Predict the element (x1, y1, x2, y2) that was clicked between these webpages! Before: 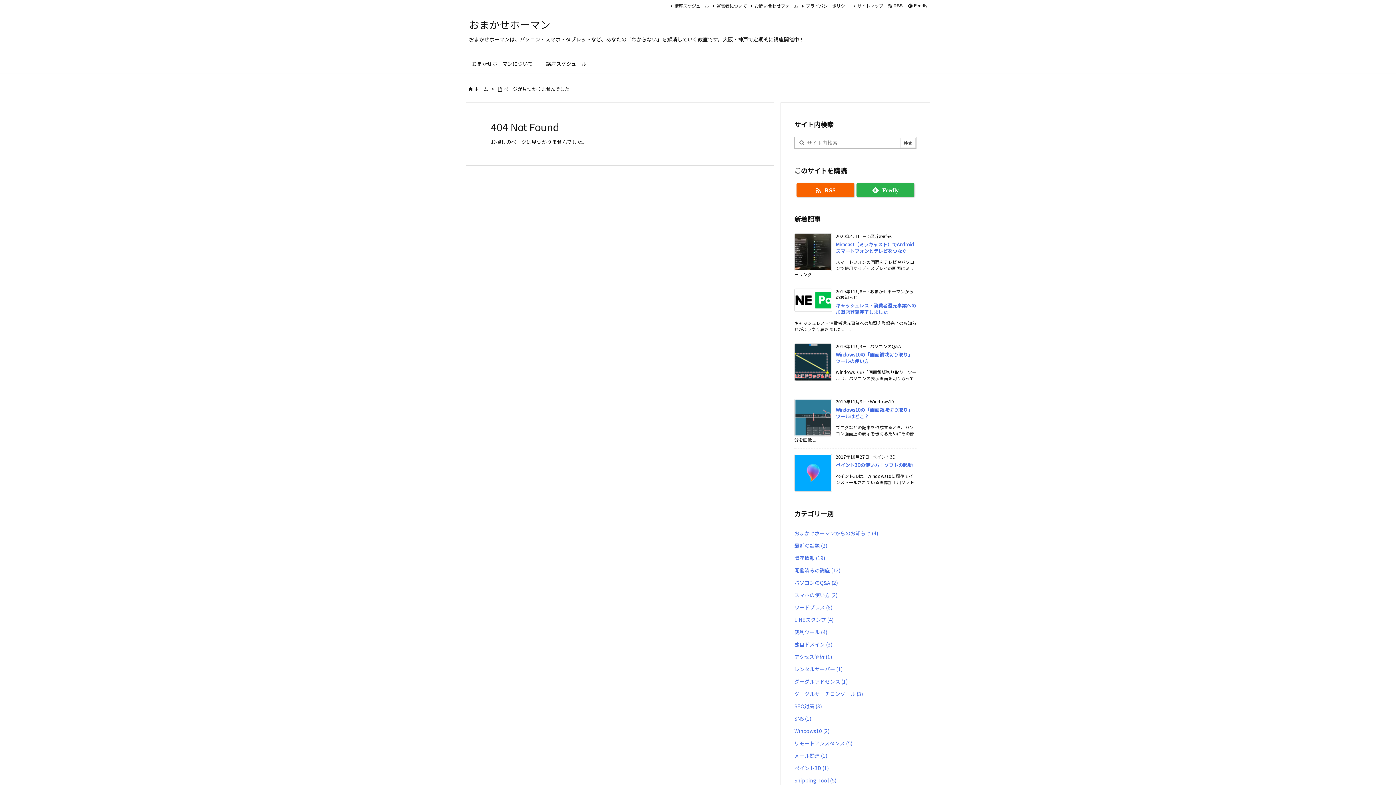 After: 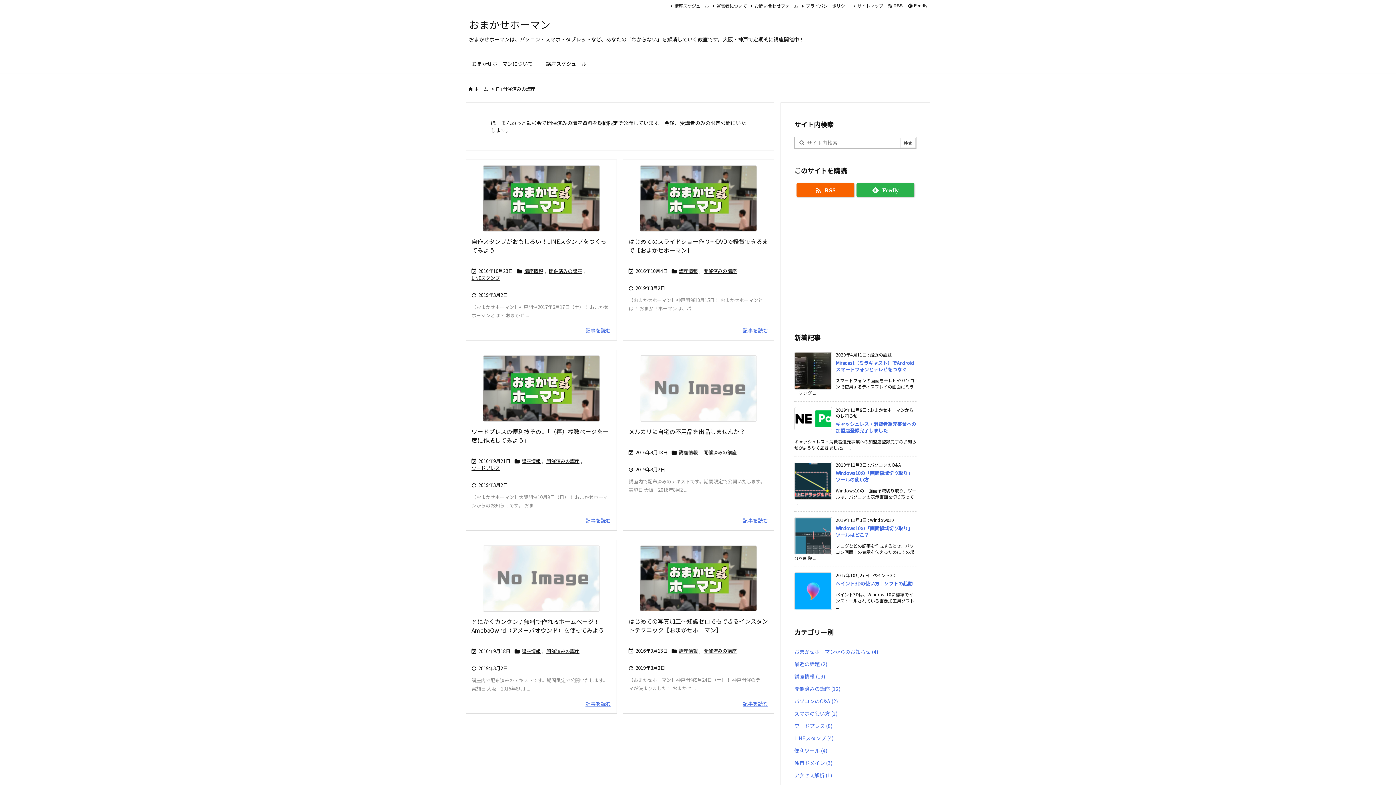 Action: label: 開催済みの講座 (12) bbox: (794, 564, 916, 576)